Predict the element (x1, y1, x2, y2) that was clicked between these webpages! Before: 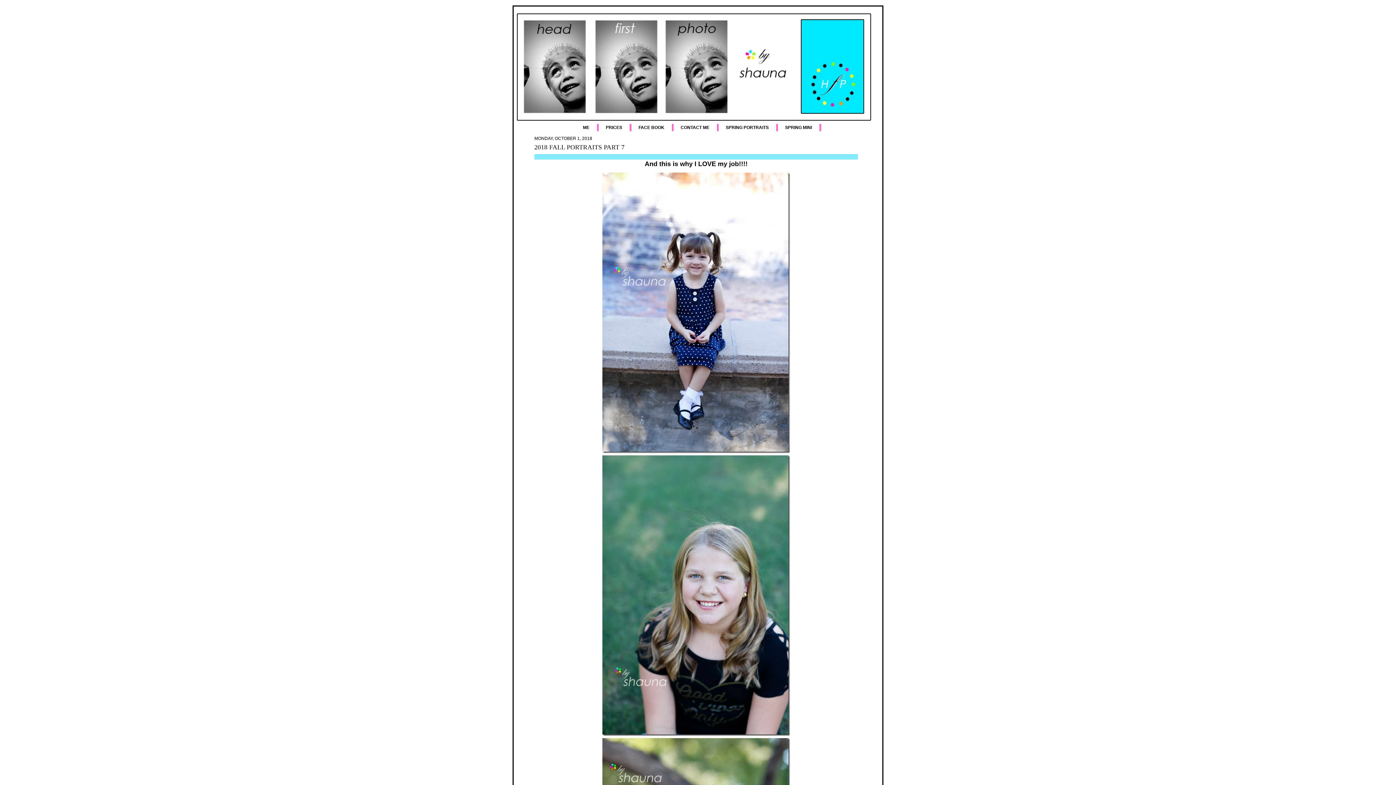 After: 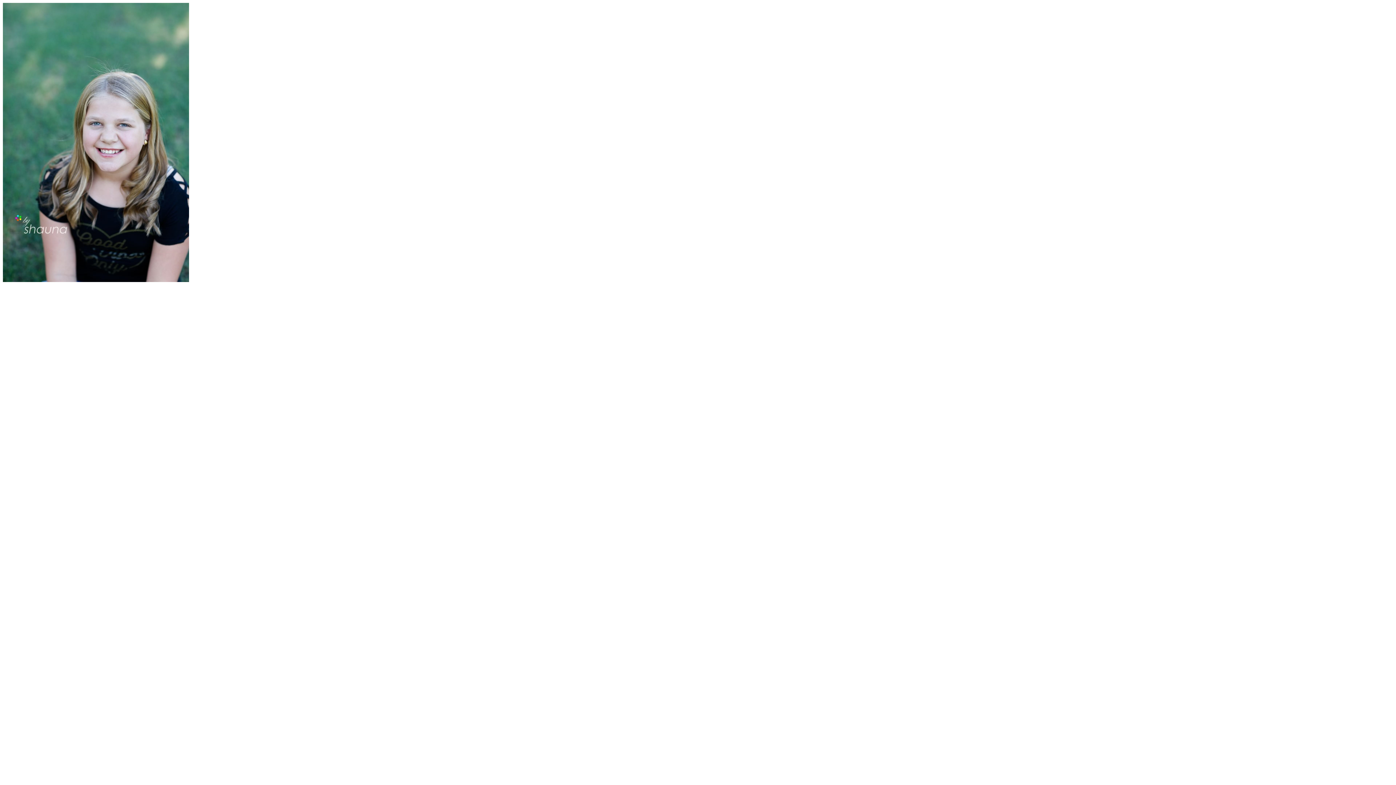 Action: bbox: (602, 732, 790, 737)